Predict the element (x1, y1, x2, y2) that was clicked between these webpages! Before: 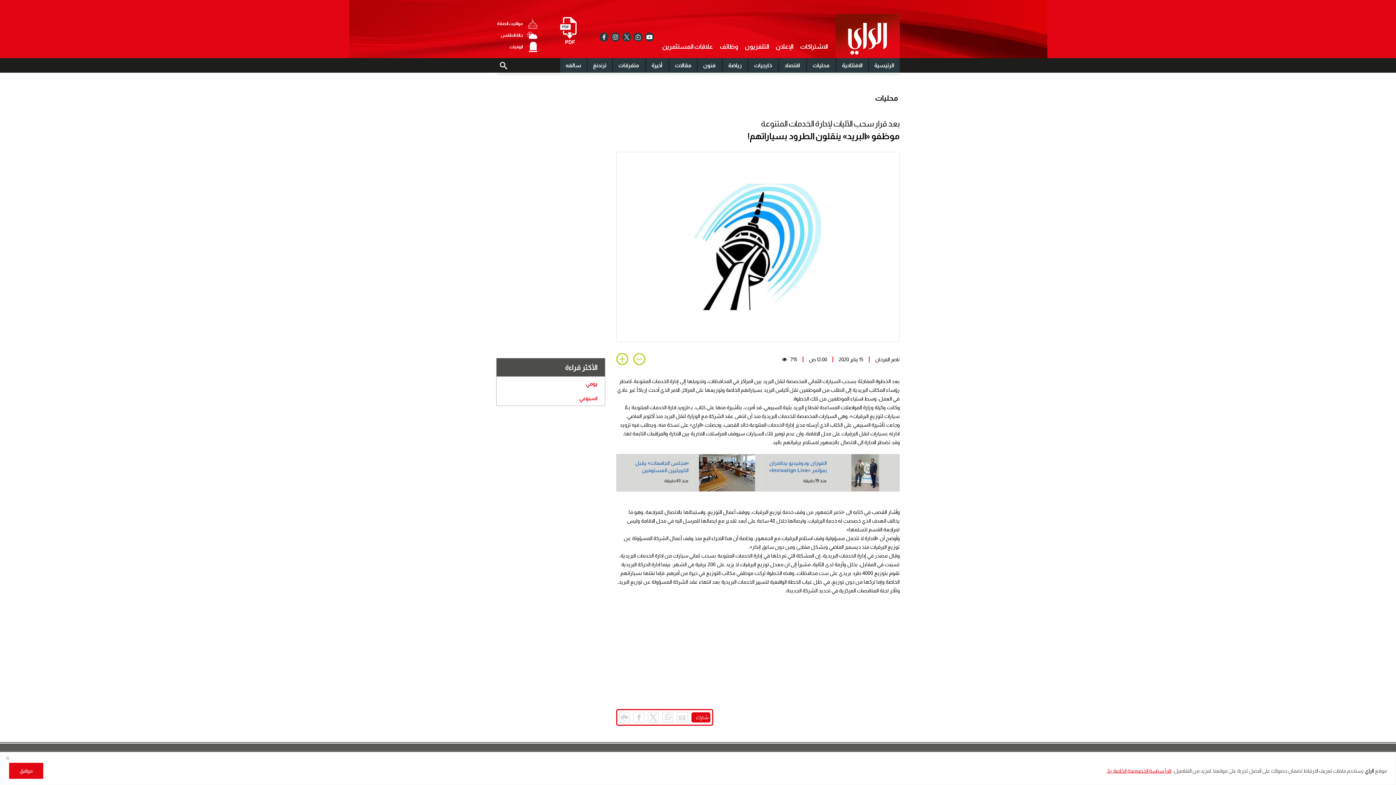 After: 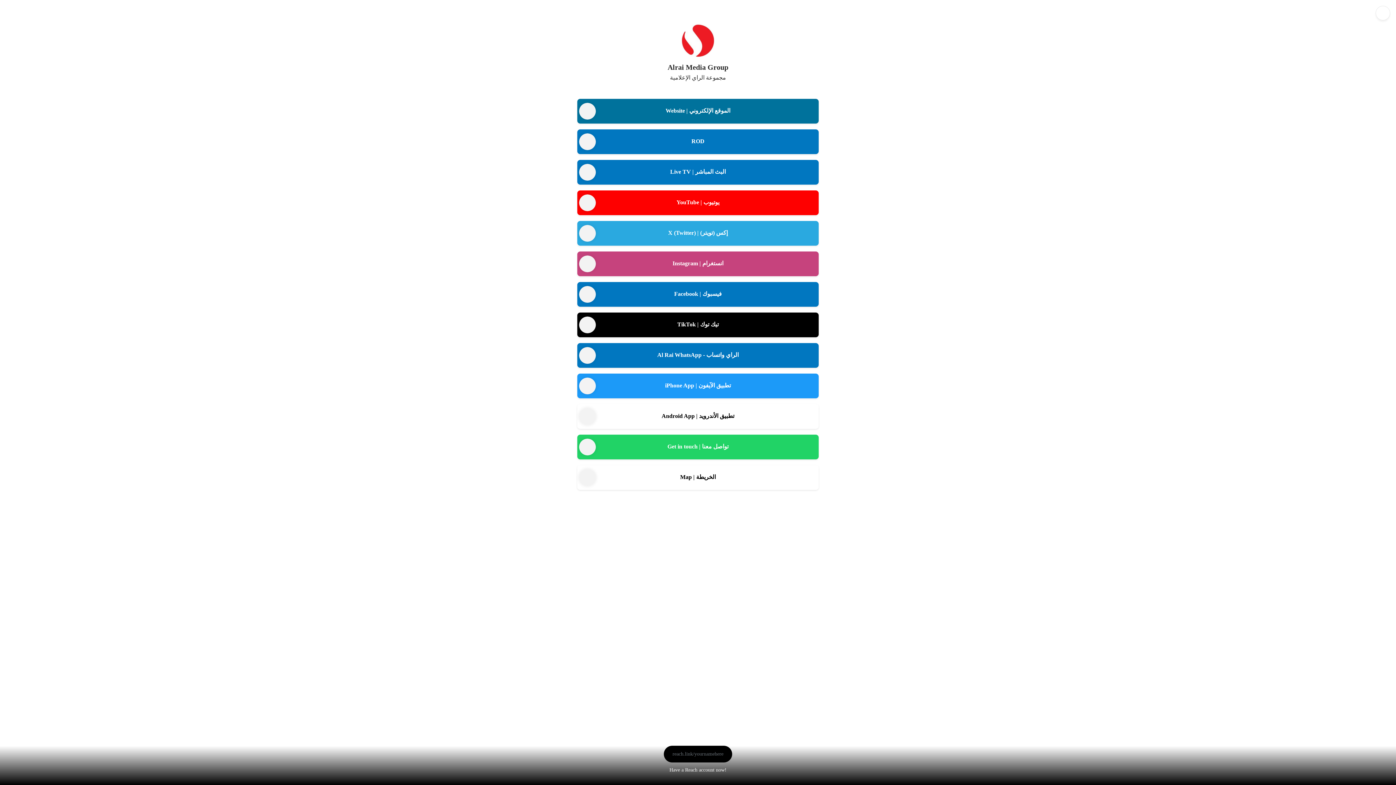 Action: bbox: (599, 41, 654, 47)